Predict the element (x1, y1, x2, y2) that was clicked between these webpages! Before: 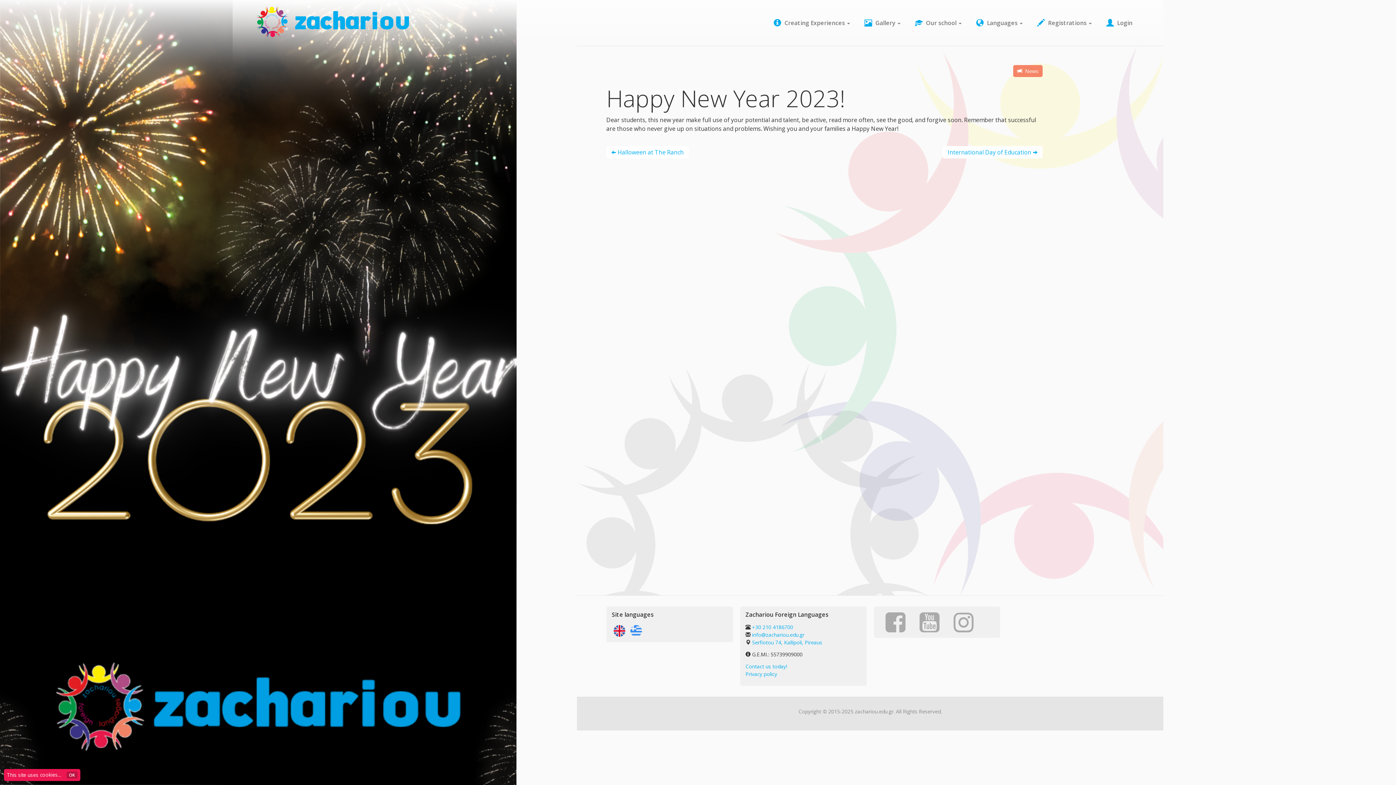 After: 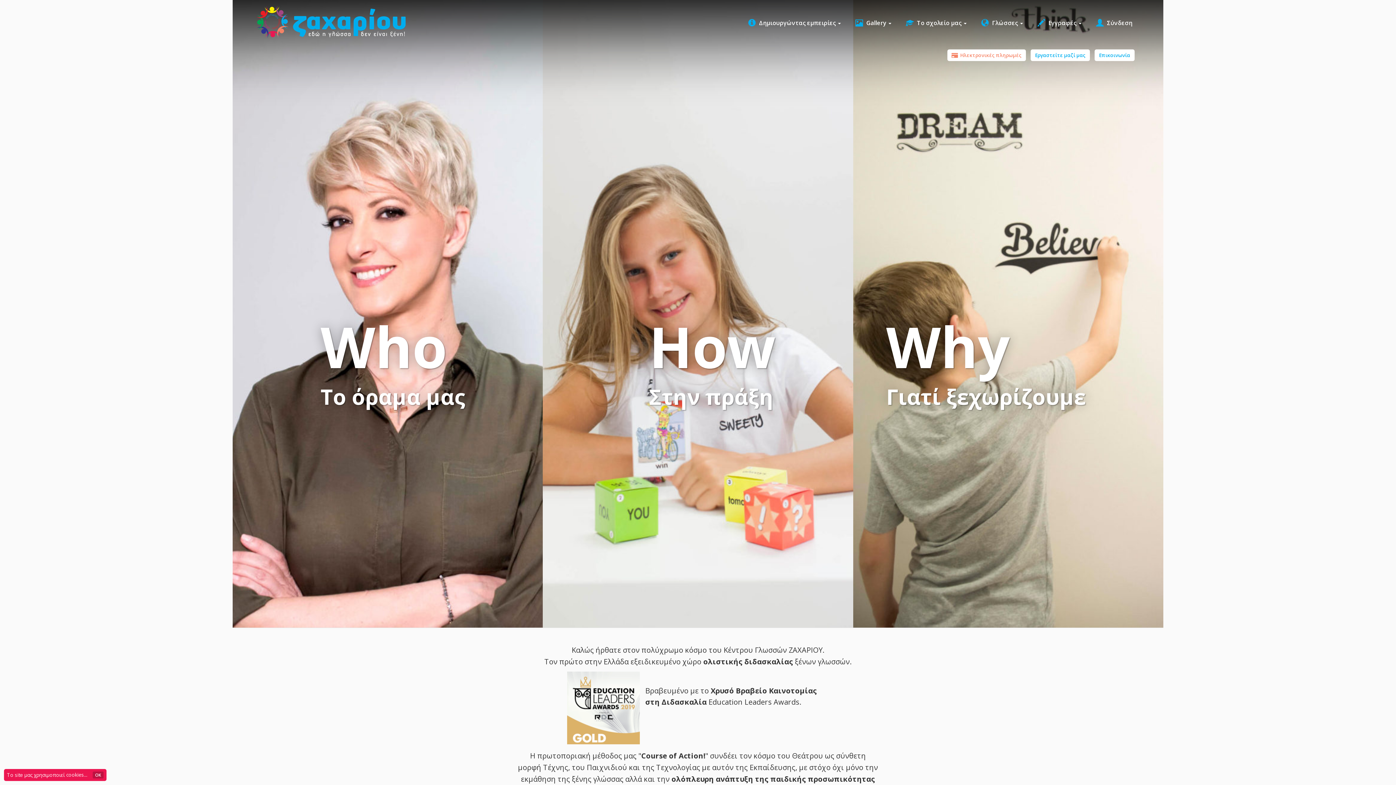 Action: bbox: (630, 627, 642, 634)